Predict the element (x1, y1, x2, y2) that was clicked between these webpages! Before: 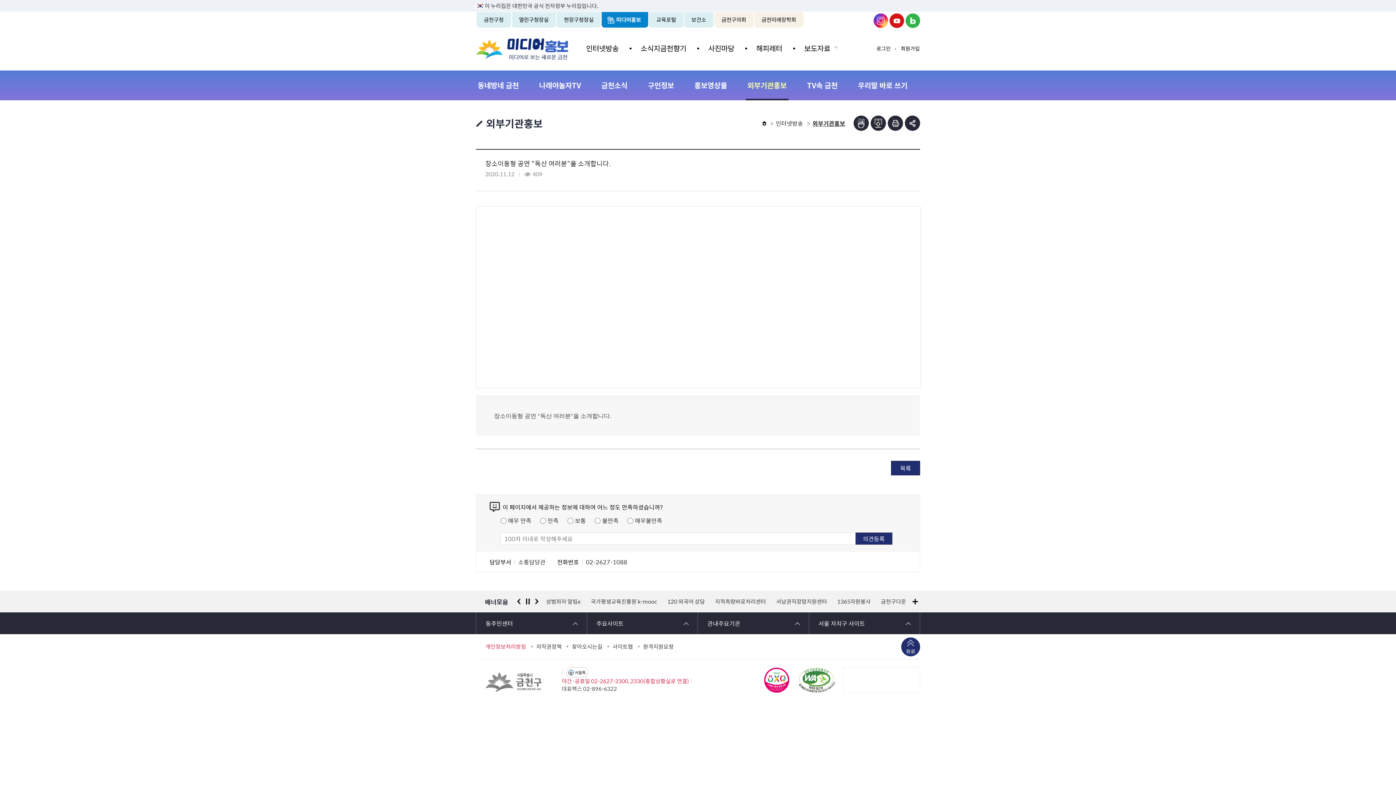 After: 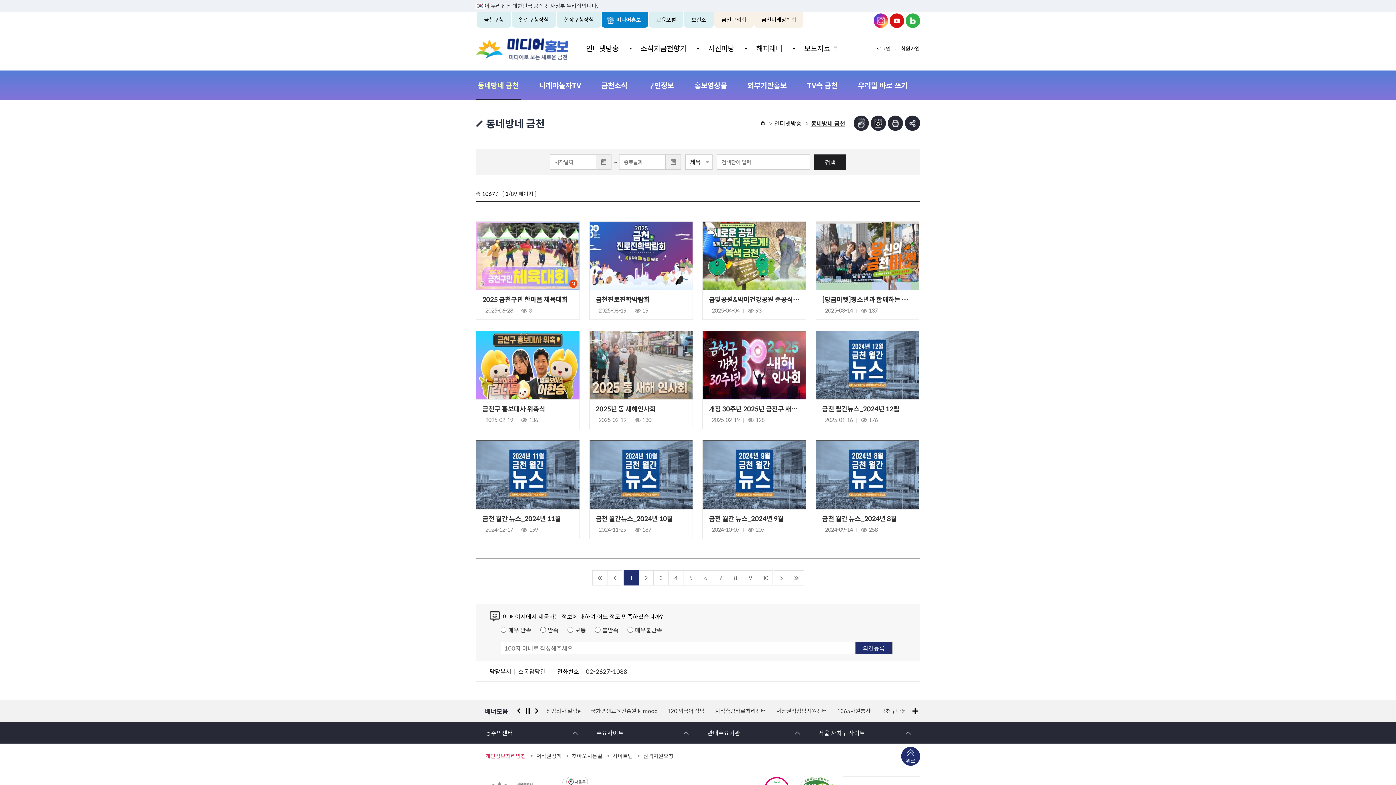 Action: label: 동네방네 금천 bbox: (476, 70, 520, 100)